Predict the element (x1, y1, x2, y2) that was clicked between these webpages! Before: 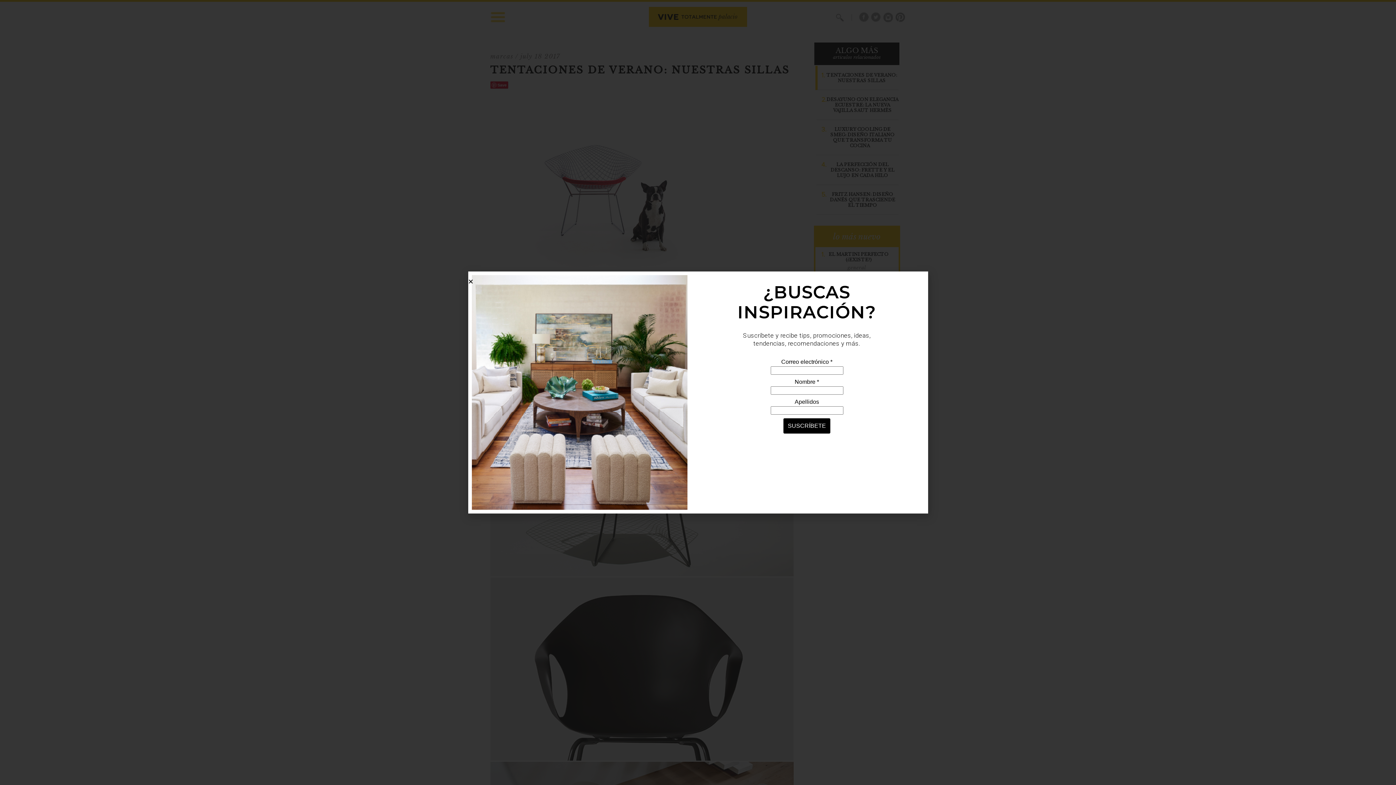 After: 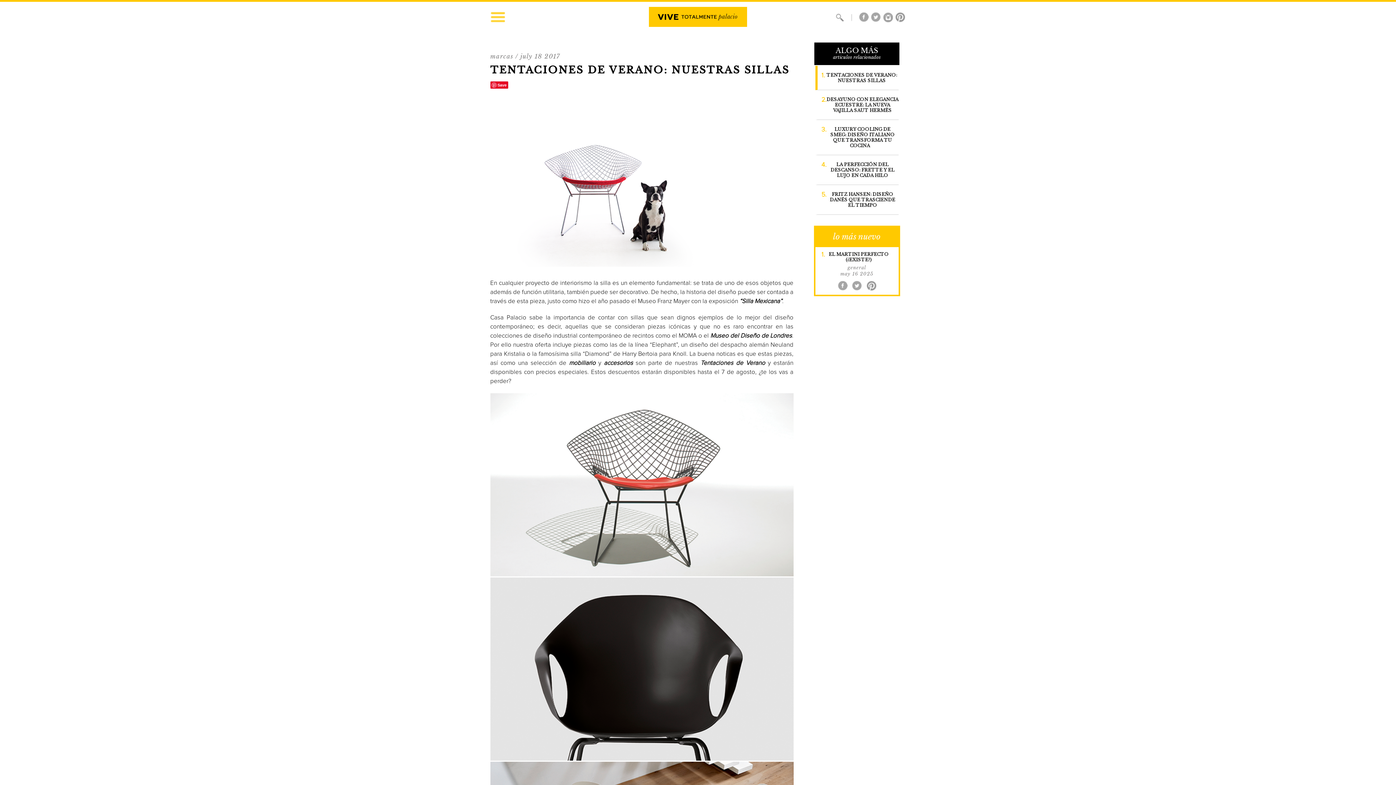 Action: label: Close bbox: (468, 278, 473, 284)